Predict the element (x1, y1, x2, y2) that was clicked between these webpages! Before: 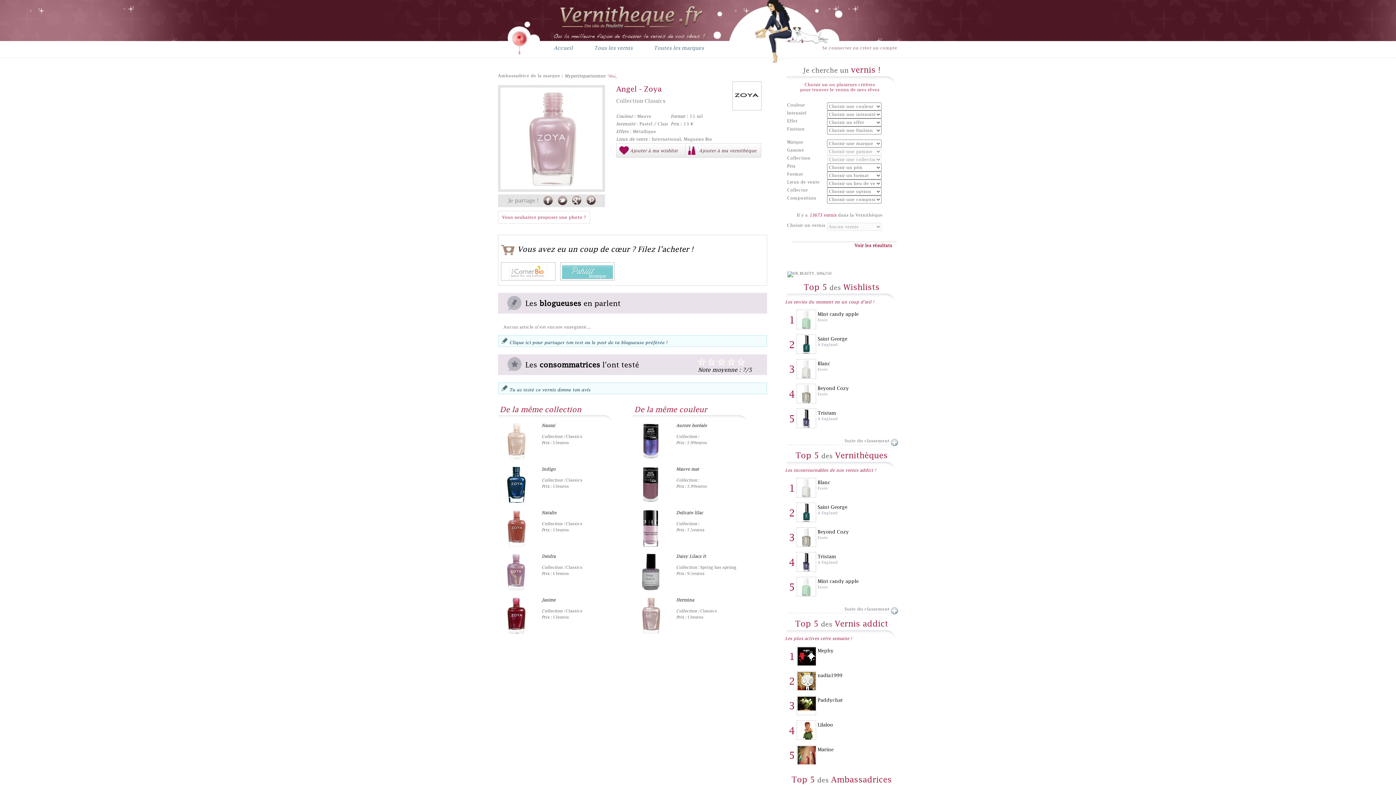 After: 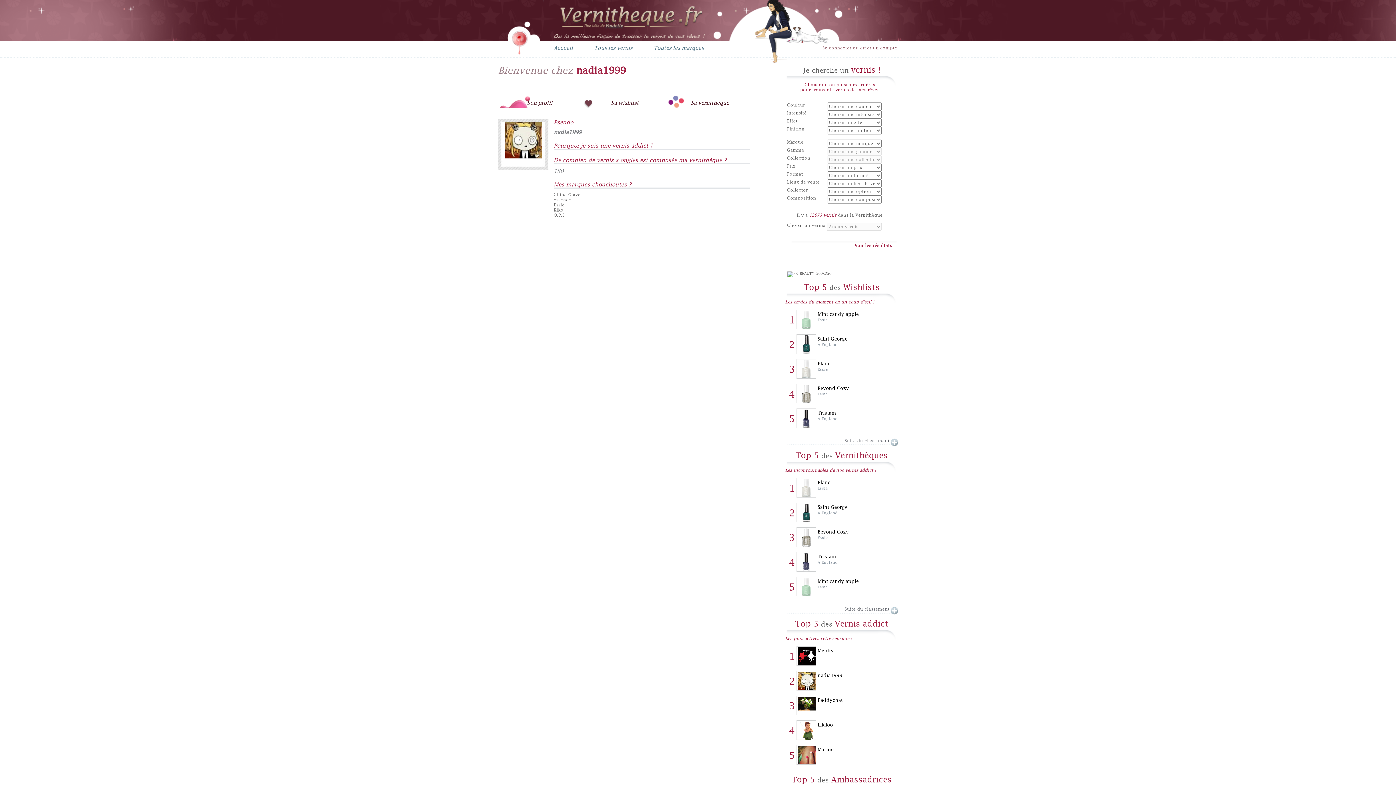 Action: bbox: (797, 686, 816, 691)